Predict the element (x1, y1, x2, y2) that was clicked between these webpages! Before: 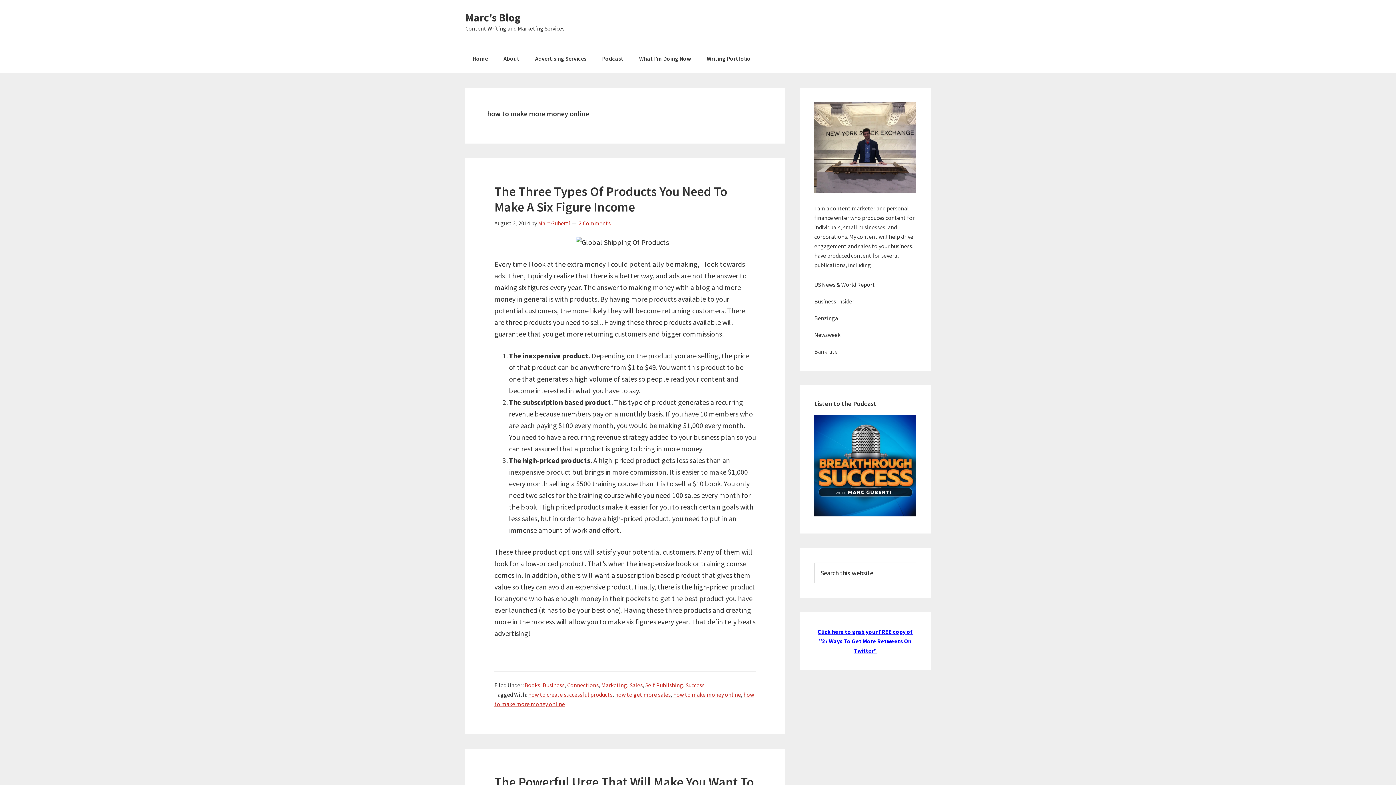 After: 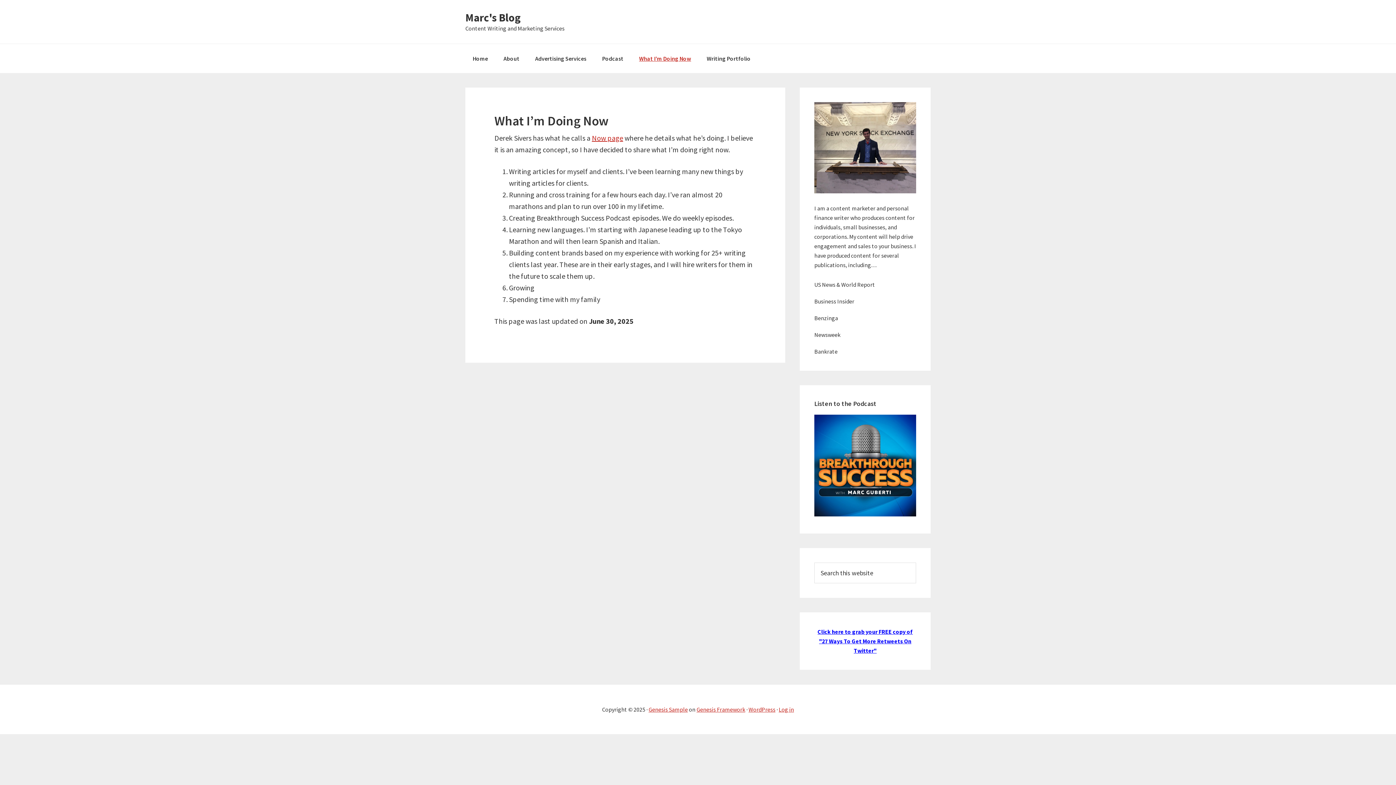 Action: bbox: (632, 44, 698, 73) label: What I’m Doing Now